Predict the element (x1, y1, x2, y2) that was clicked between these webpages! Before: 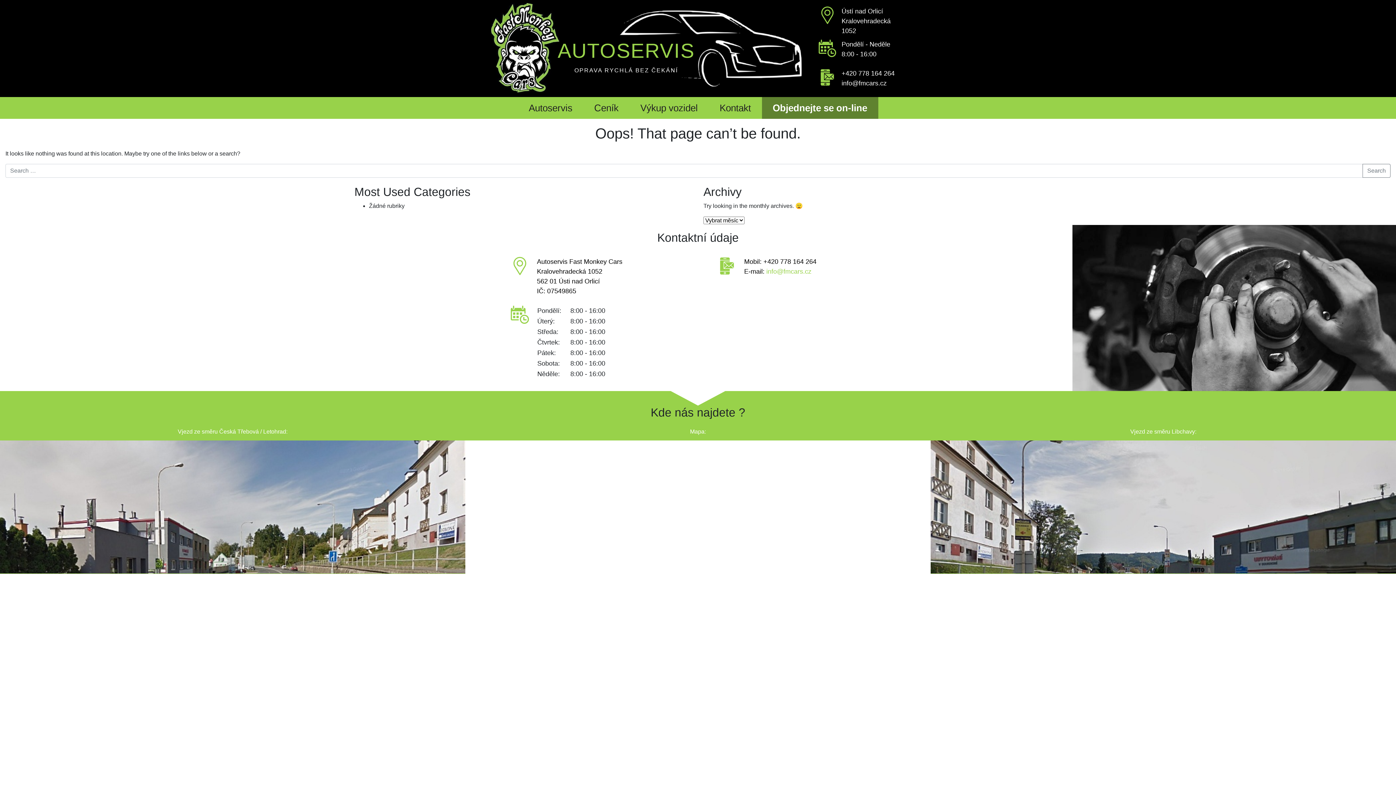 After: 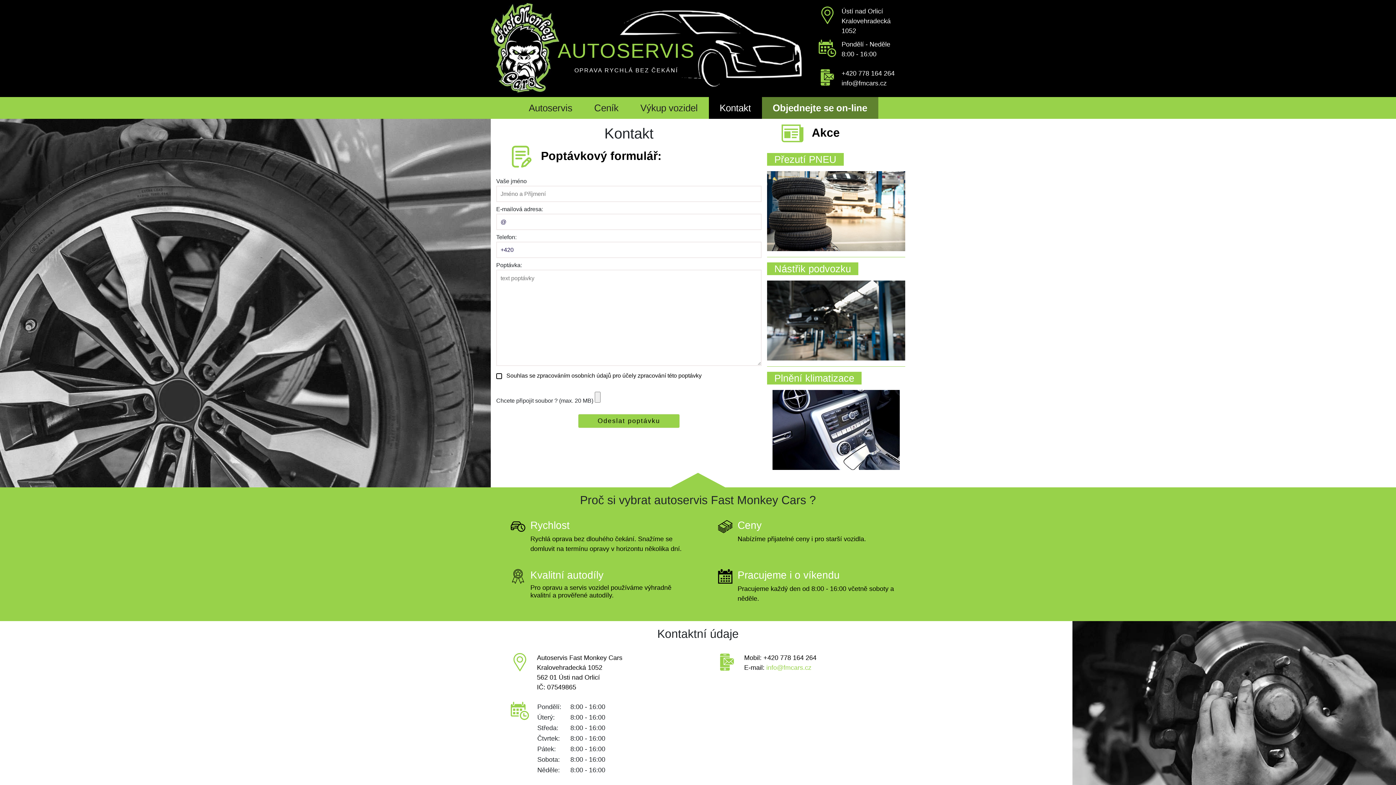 Action: label: Kontakt bbox: (708, 97, 762, 118)